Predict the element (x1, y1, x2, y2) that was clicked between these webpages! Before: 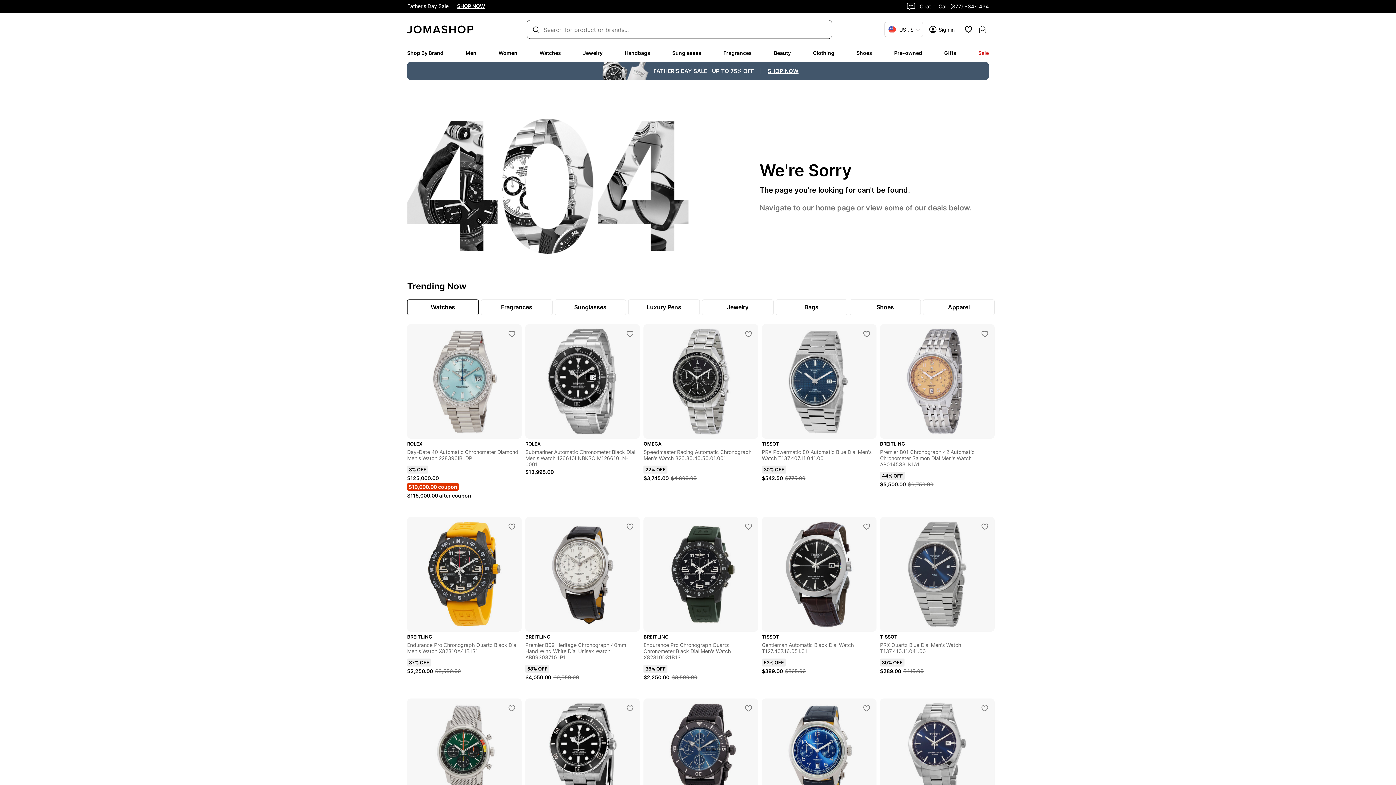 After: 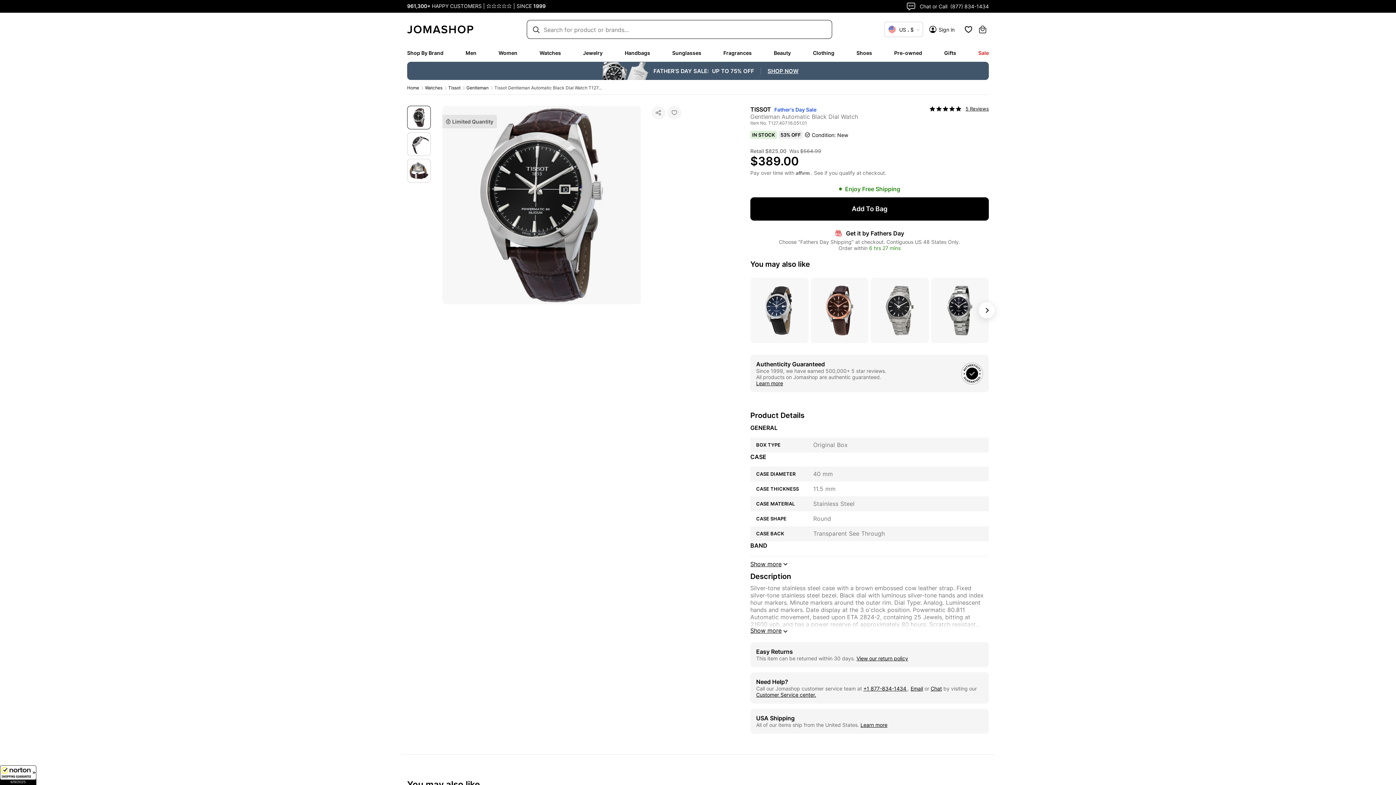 Action: bbox: (762, 517, 876, 631)